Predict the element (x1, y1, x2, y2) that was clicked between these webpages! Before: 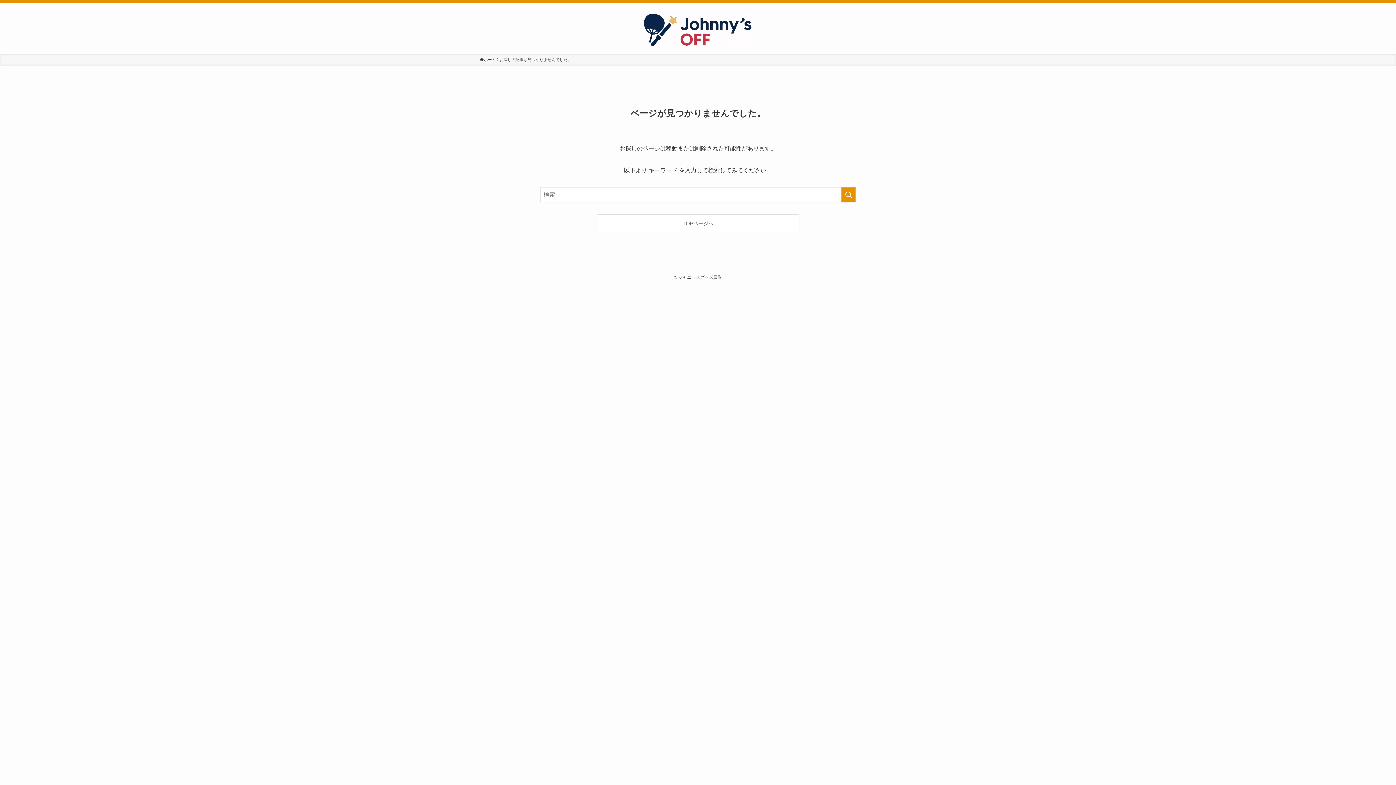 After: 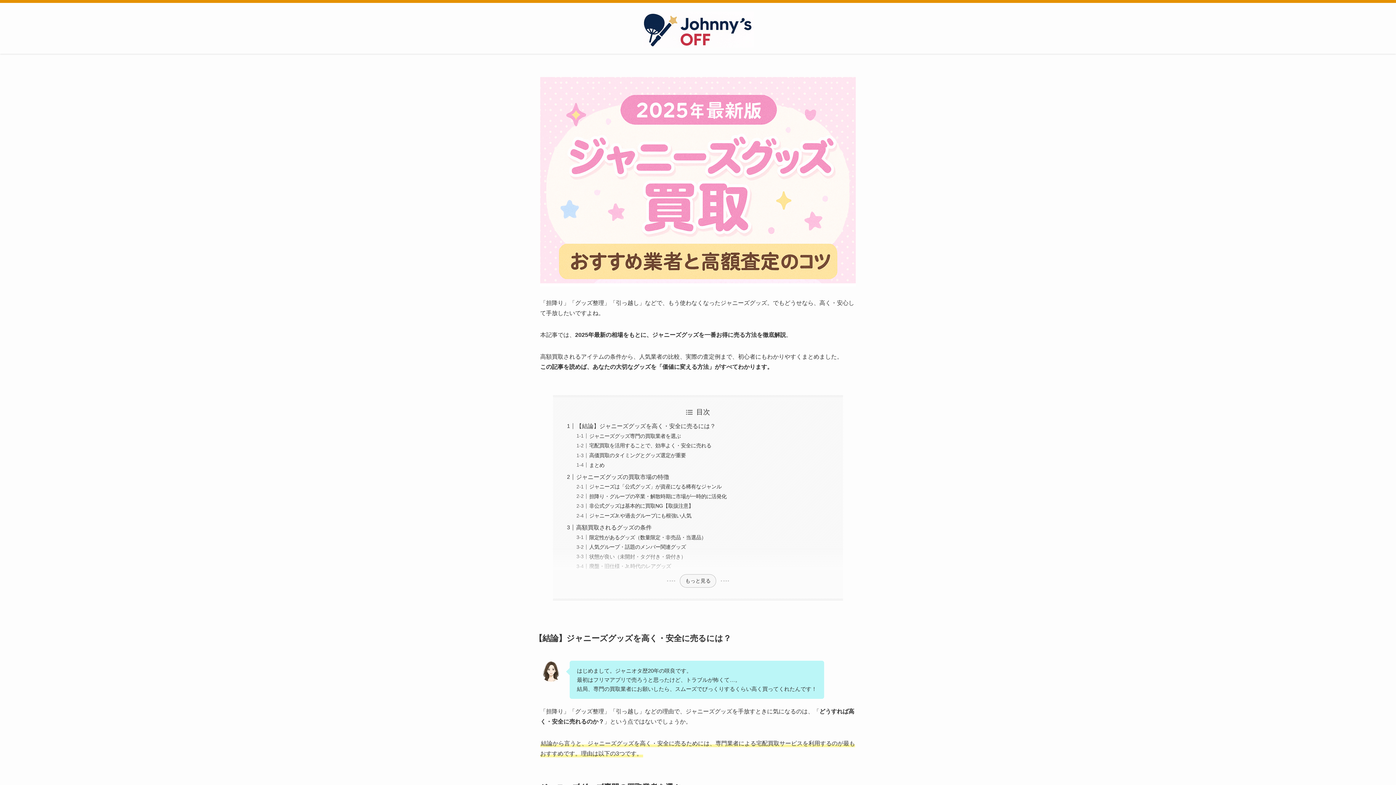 Action: bbox: (0, 11, 1396, 48)